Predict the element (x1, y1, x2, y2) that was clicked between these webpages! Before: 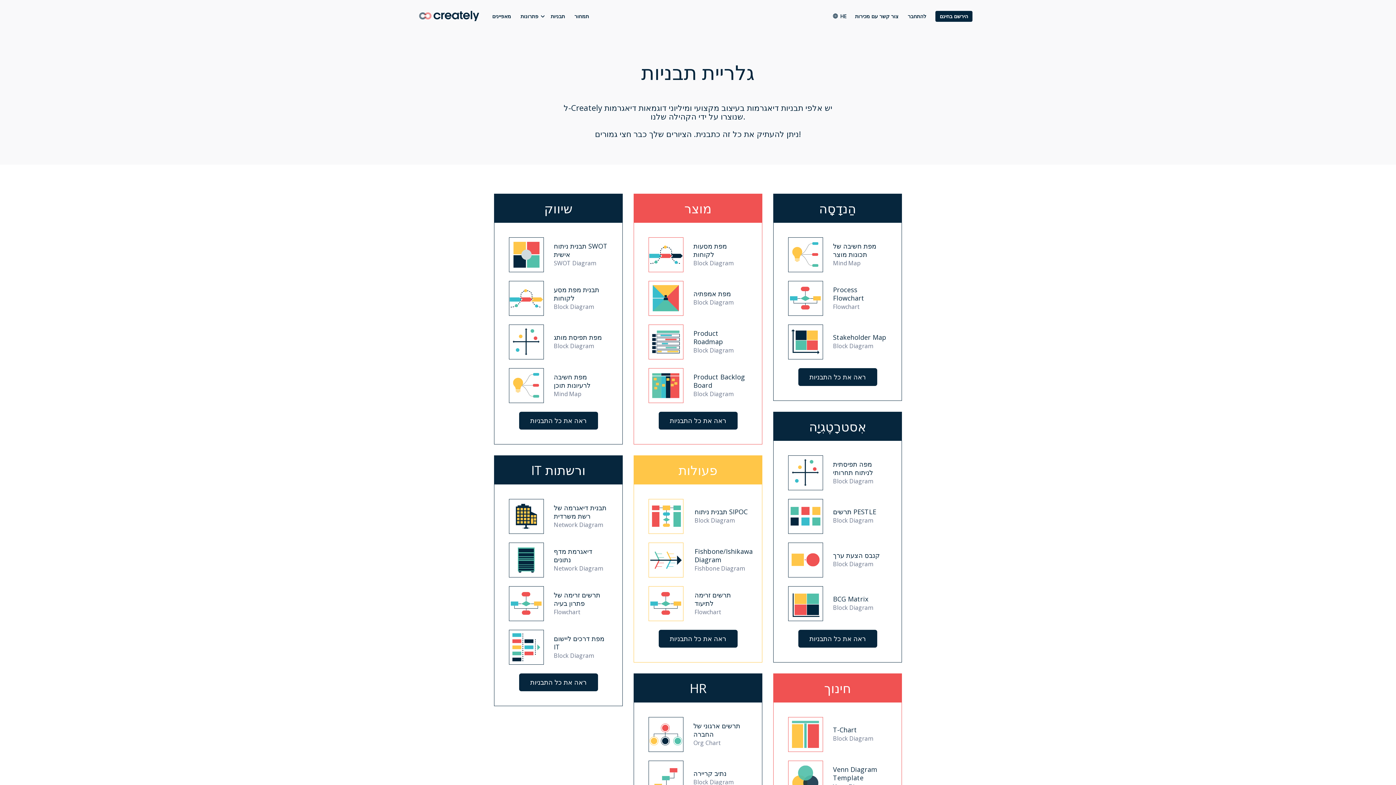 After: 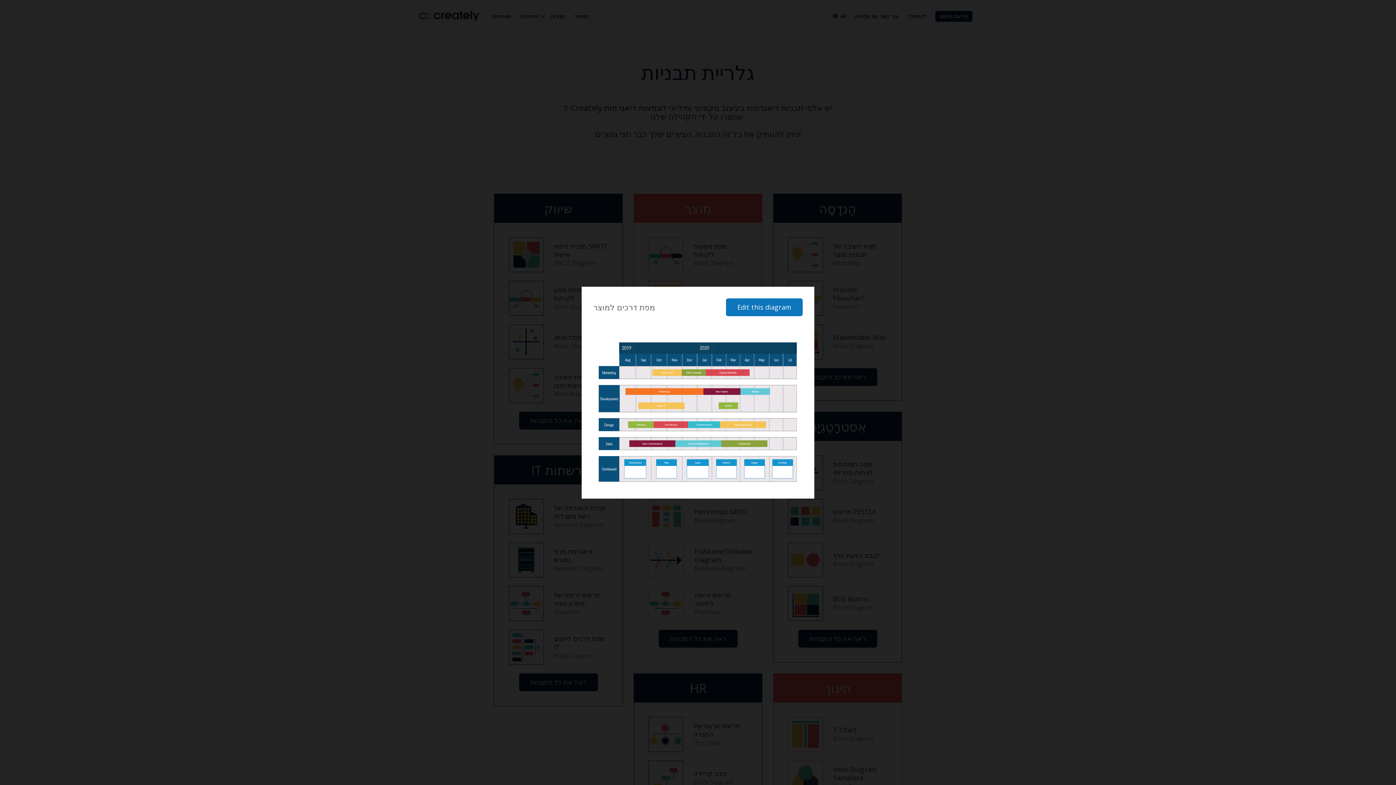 Action: bbox: (648, 324, 683, 359)